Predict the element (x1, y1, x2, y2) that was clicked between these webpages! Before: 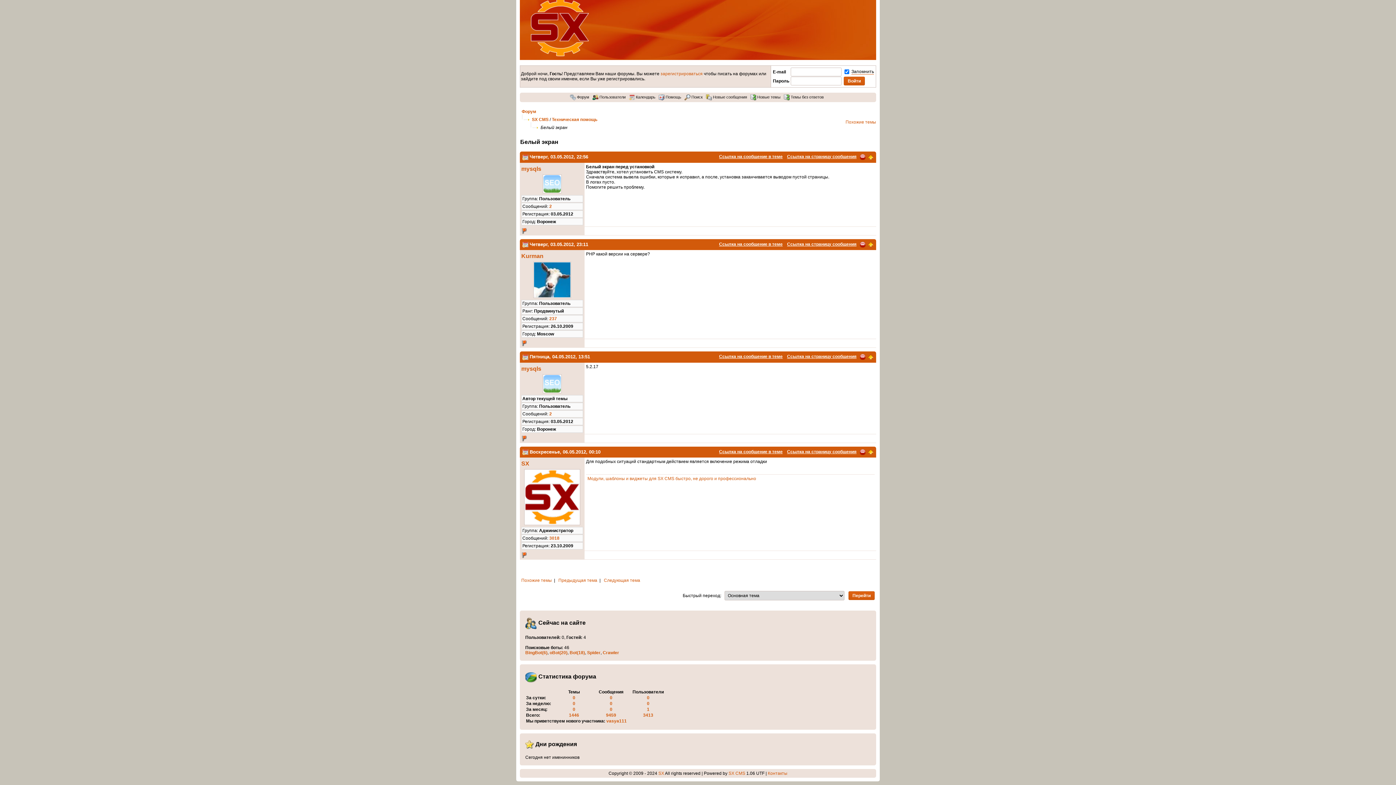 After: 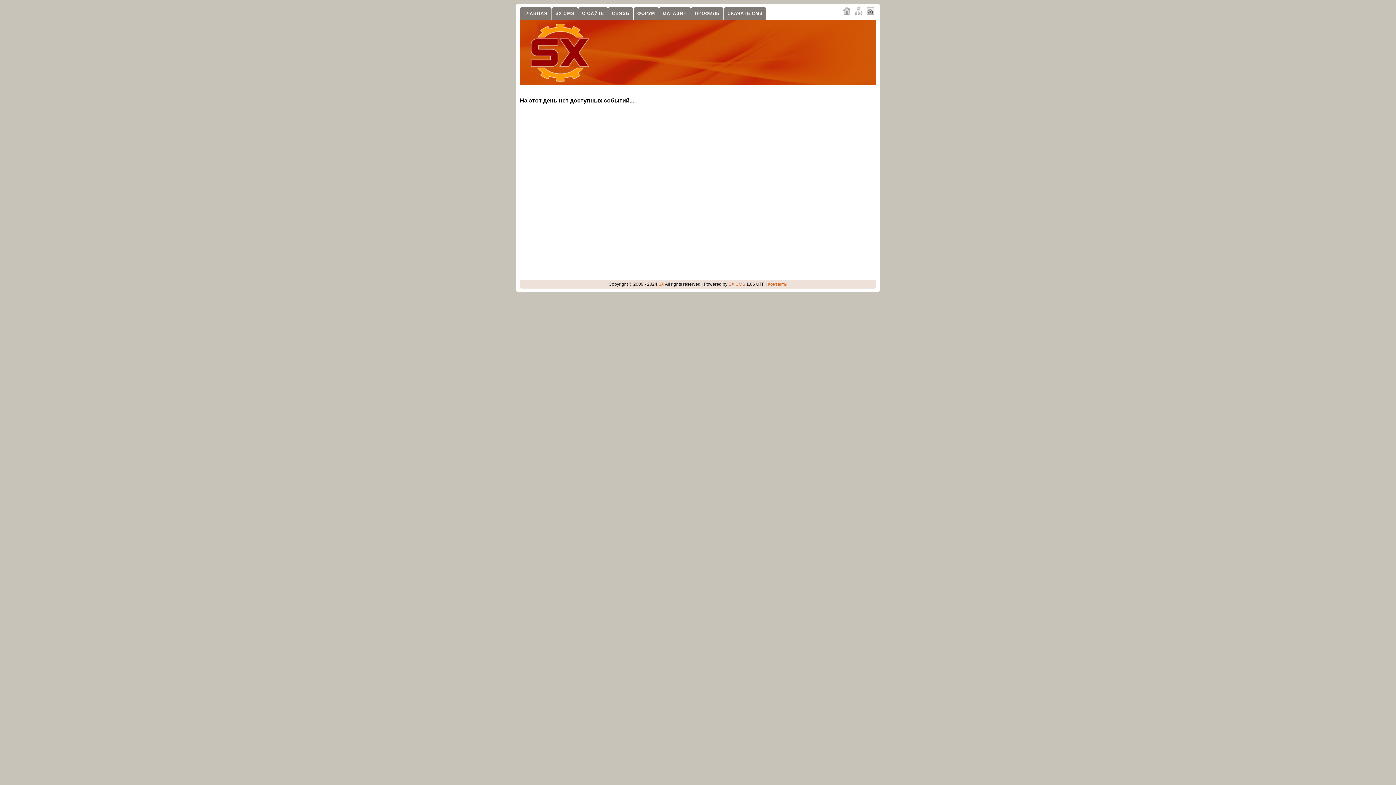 Action: bbox: (522, 354, 528, 359)